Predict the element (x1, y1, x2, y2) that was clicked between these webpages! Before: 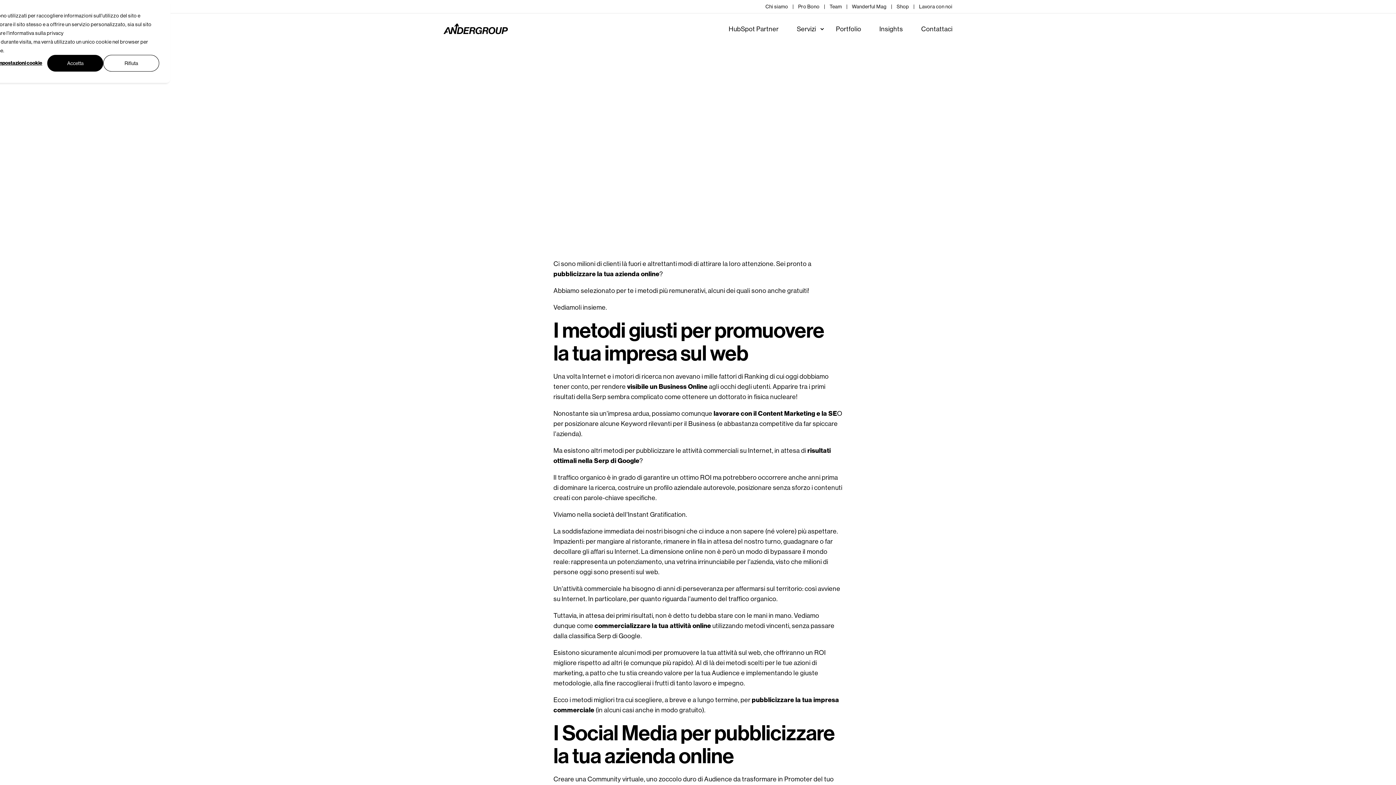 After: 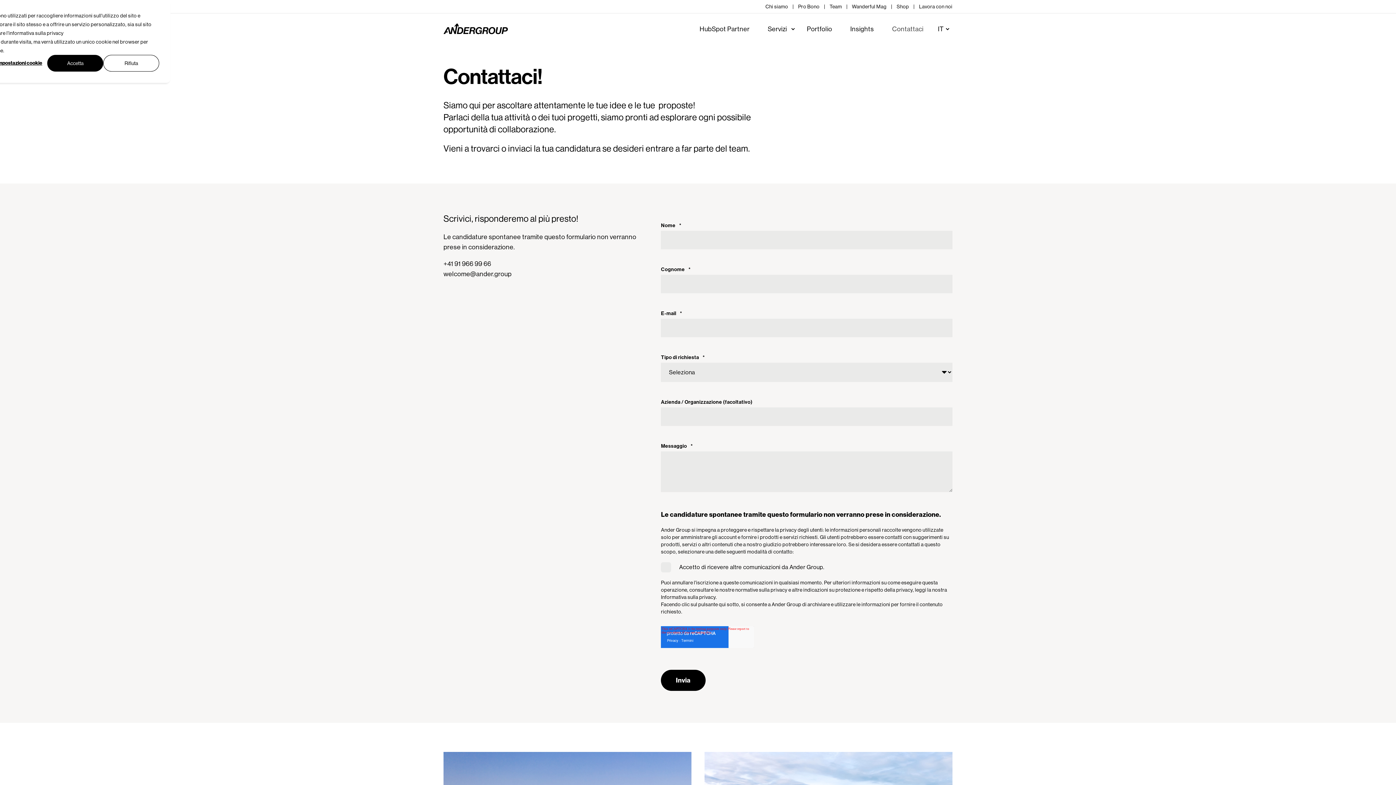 Action: bbox: (912, 12, 952, 45) label: Contattaci